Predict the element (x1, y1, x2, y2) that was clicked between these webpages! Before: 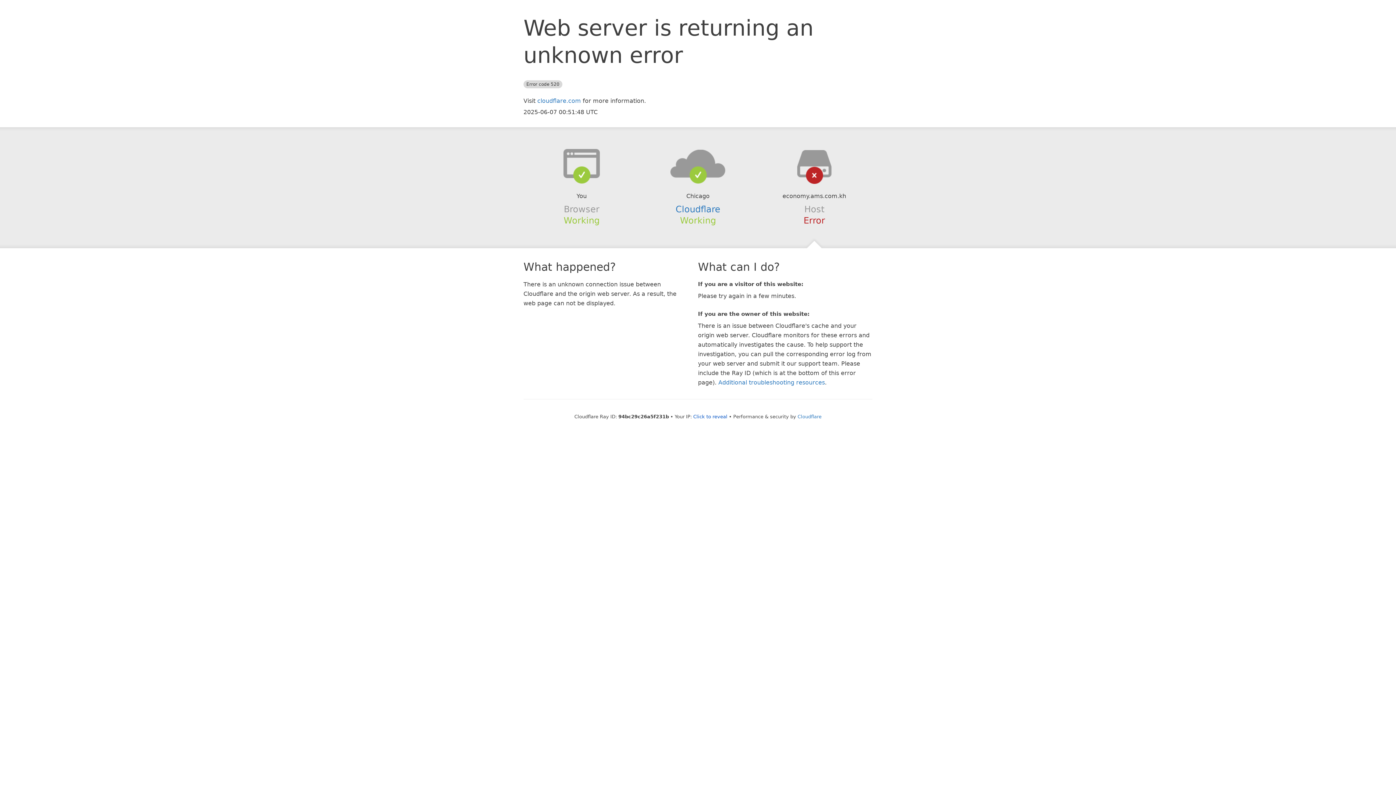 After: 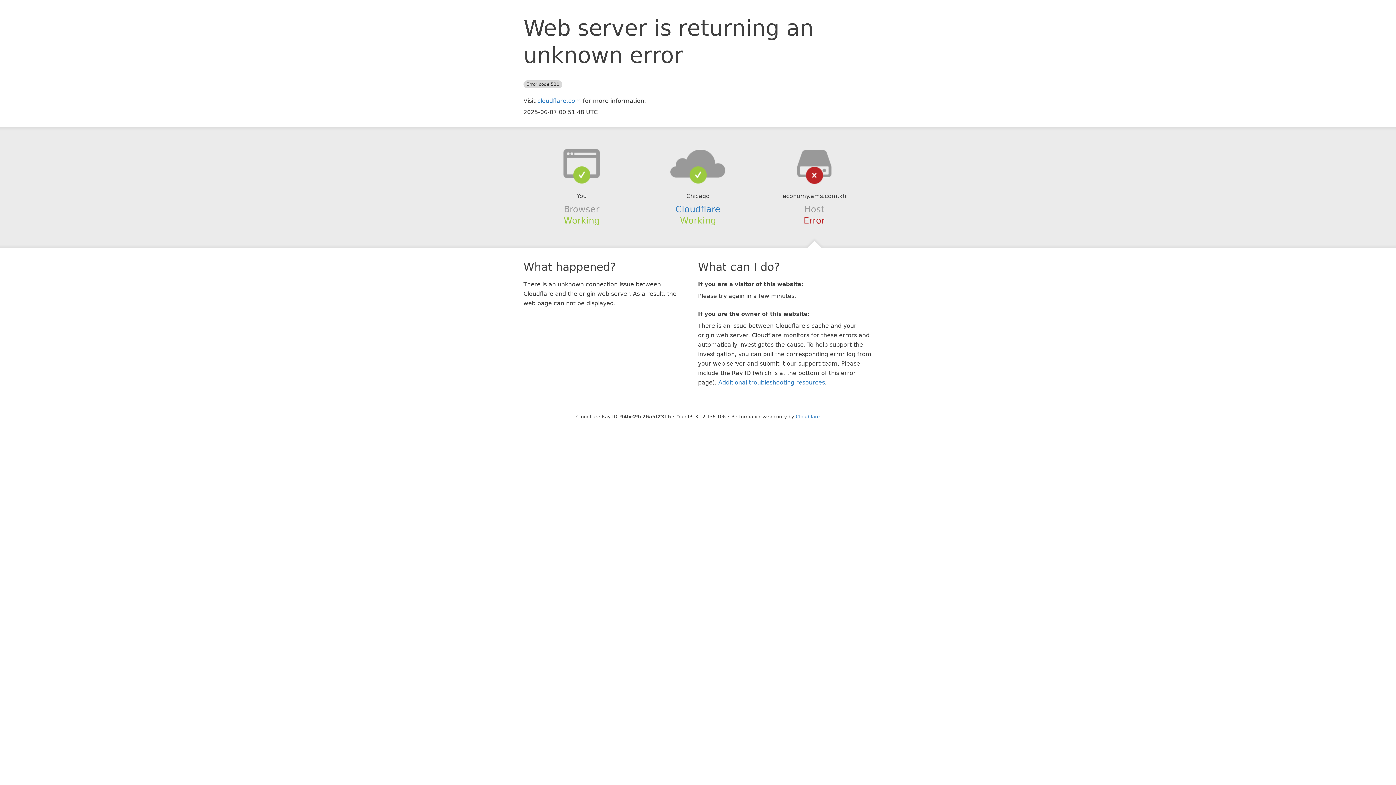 Action: label: Click to reveal bbox: (693, 414, 727, 419)